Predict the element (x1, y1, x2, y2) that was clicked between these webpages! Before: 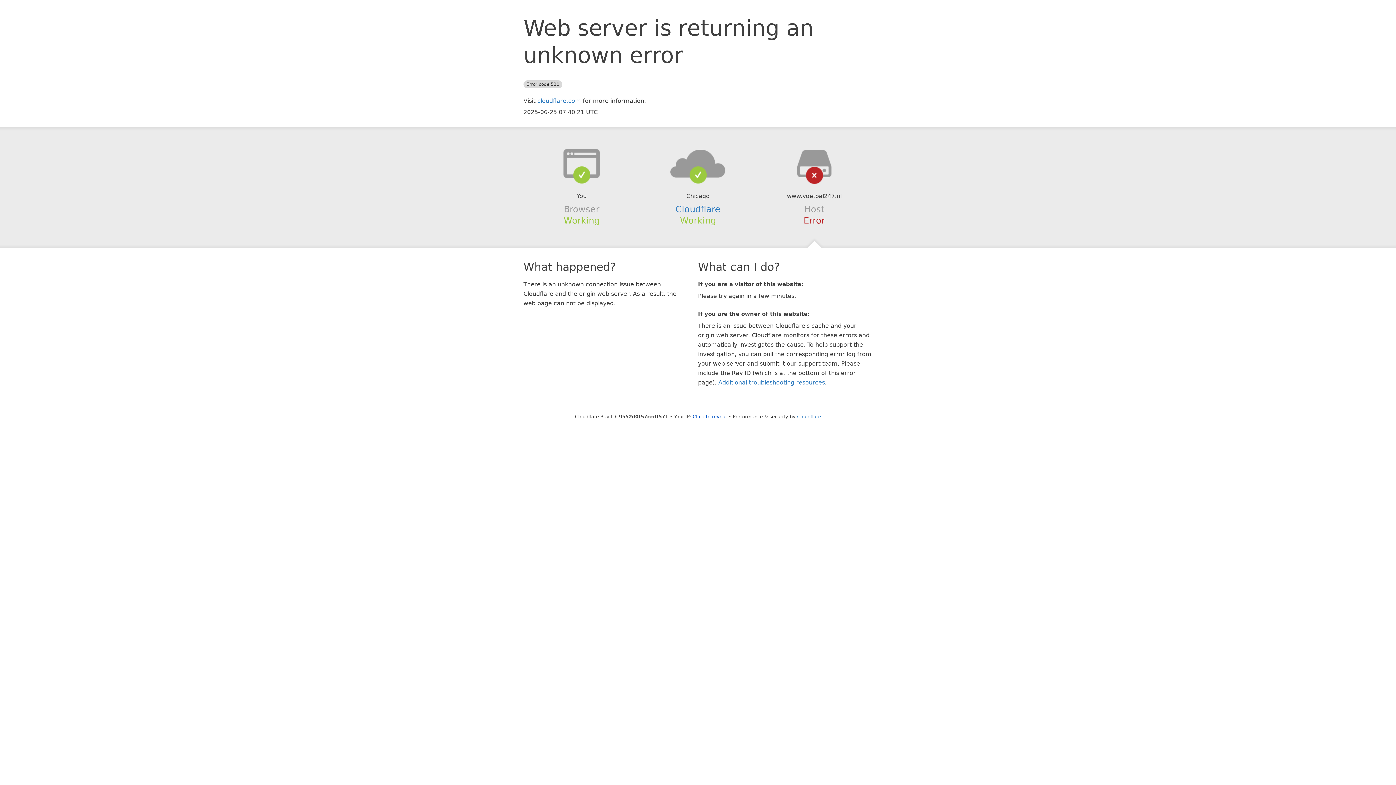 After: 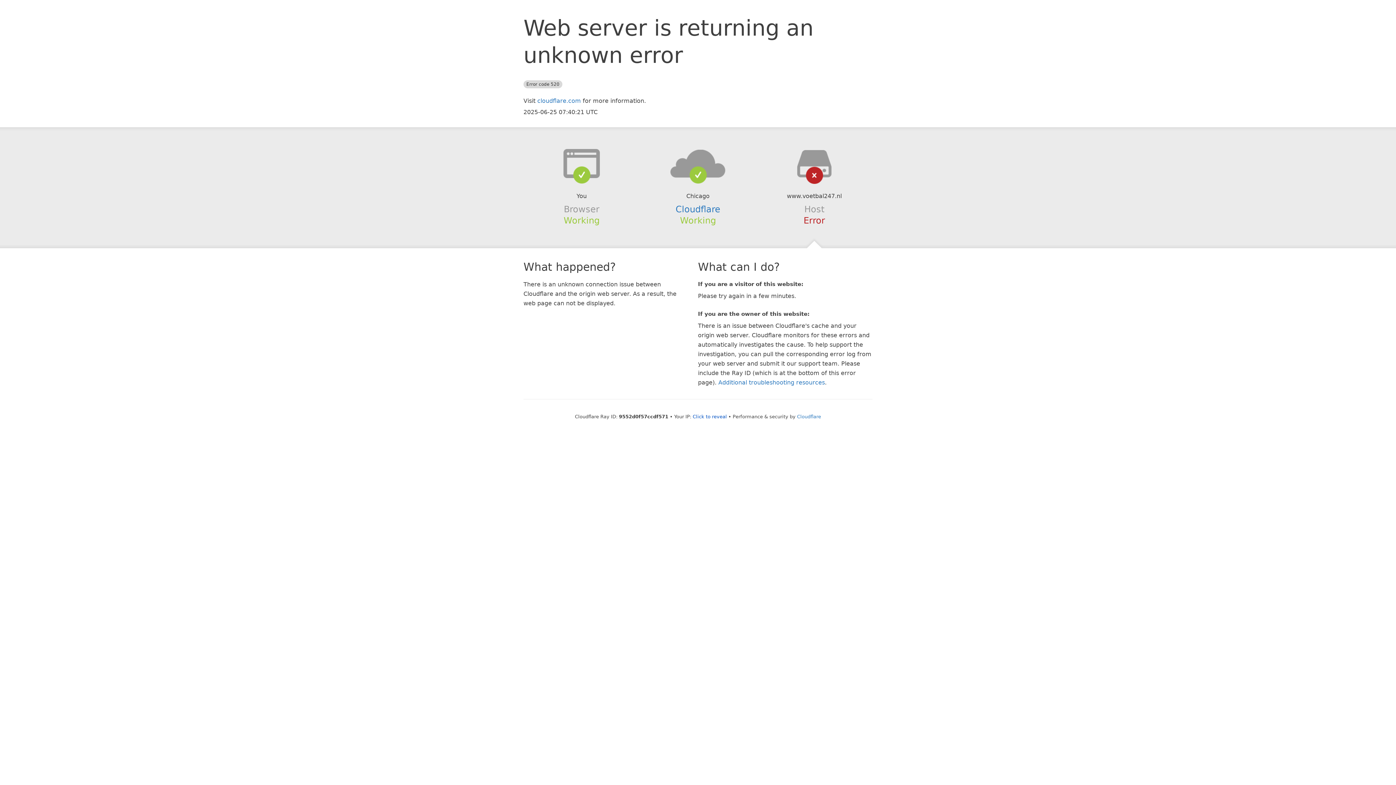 Action: bbox: (639, 148, 756, 178)